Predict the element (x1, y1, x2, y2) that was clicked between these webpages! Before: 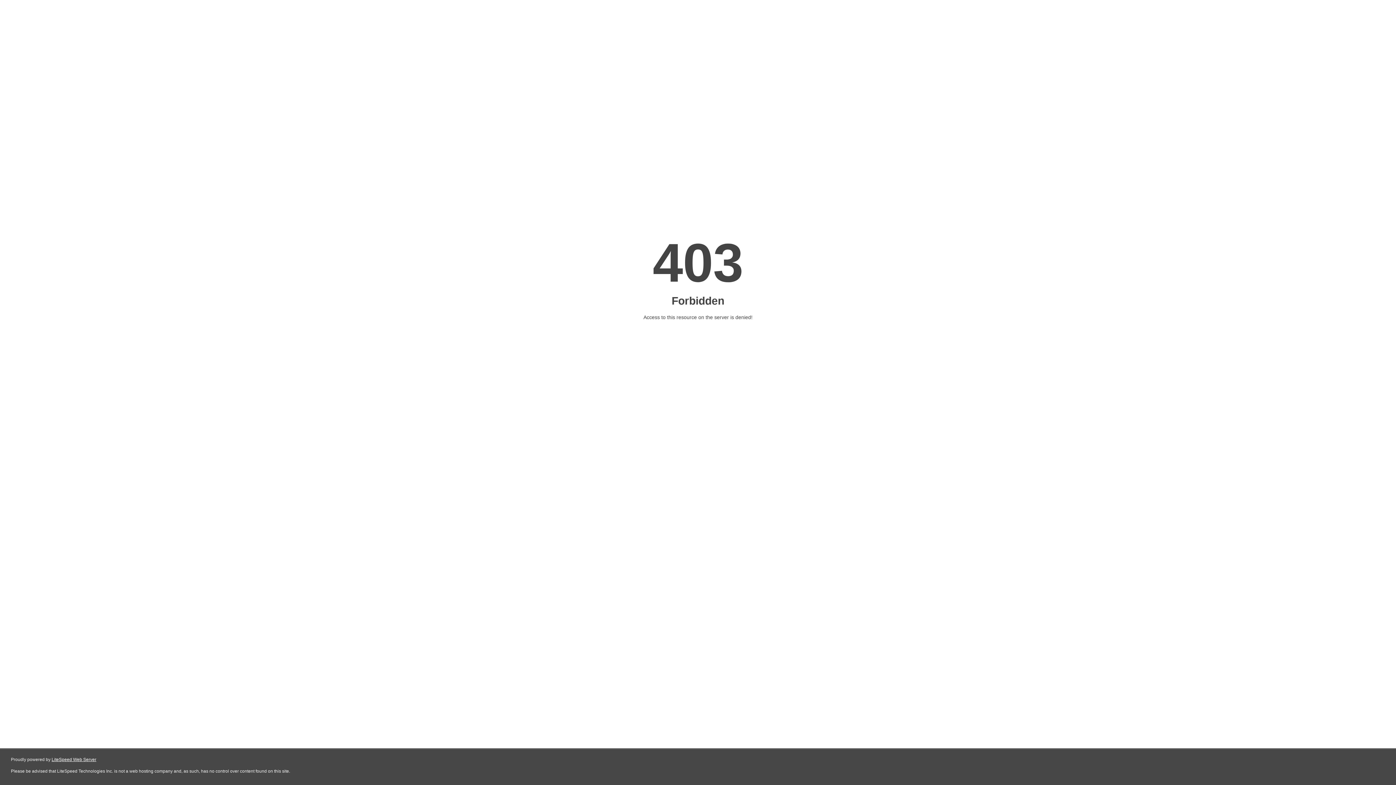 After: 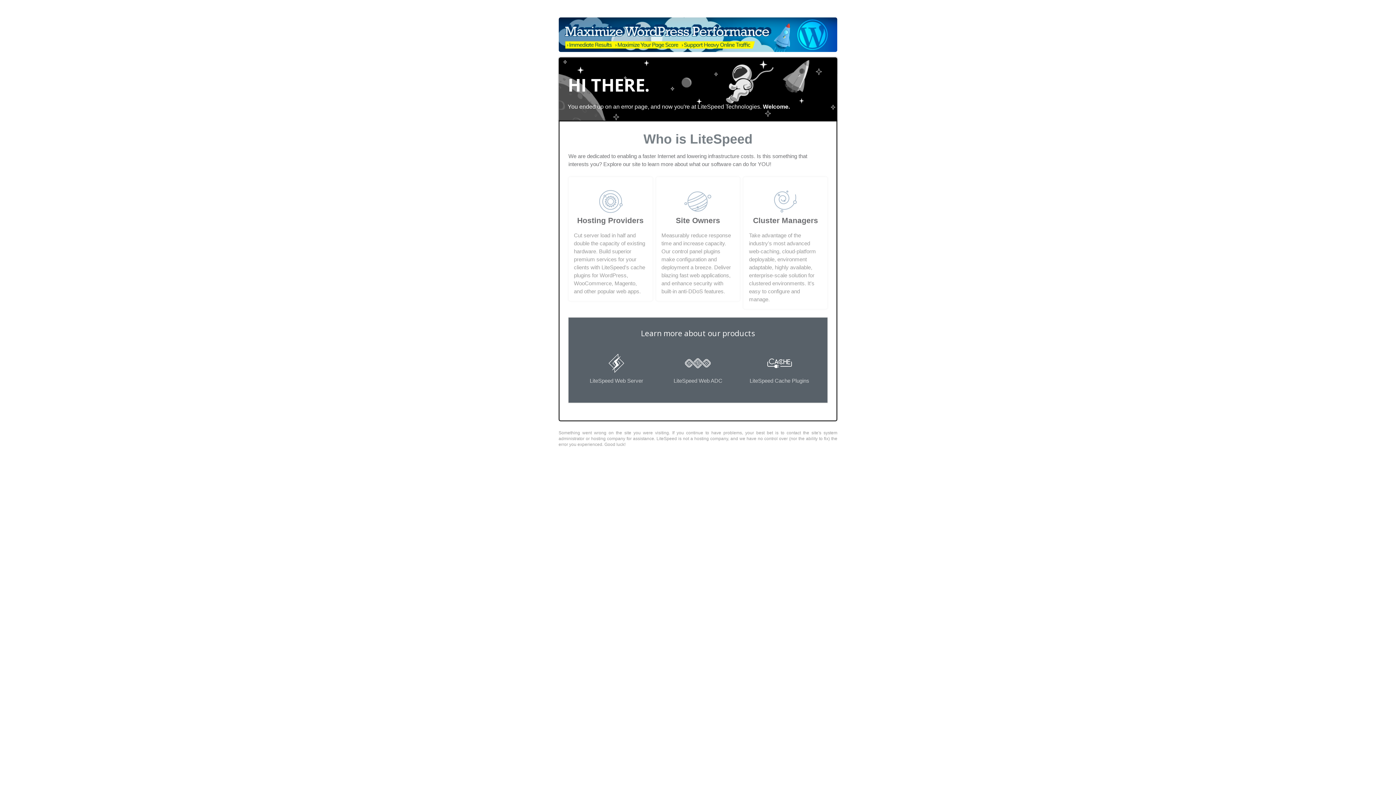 Action: label: LiteSpeed Web Server bbox: (51, 757, 96, 762)